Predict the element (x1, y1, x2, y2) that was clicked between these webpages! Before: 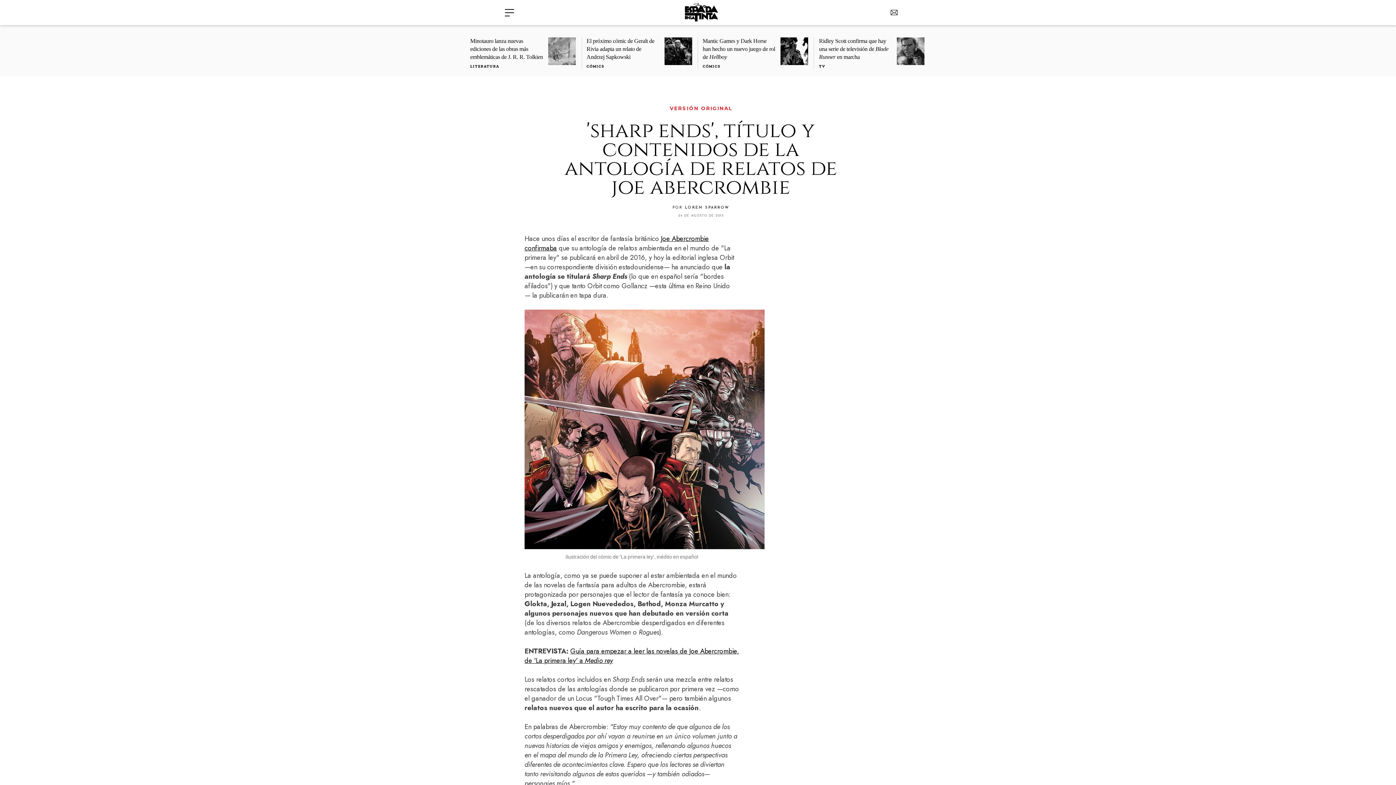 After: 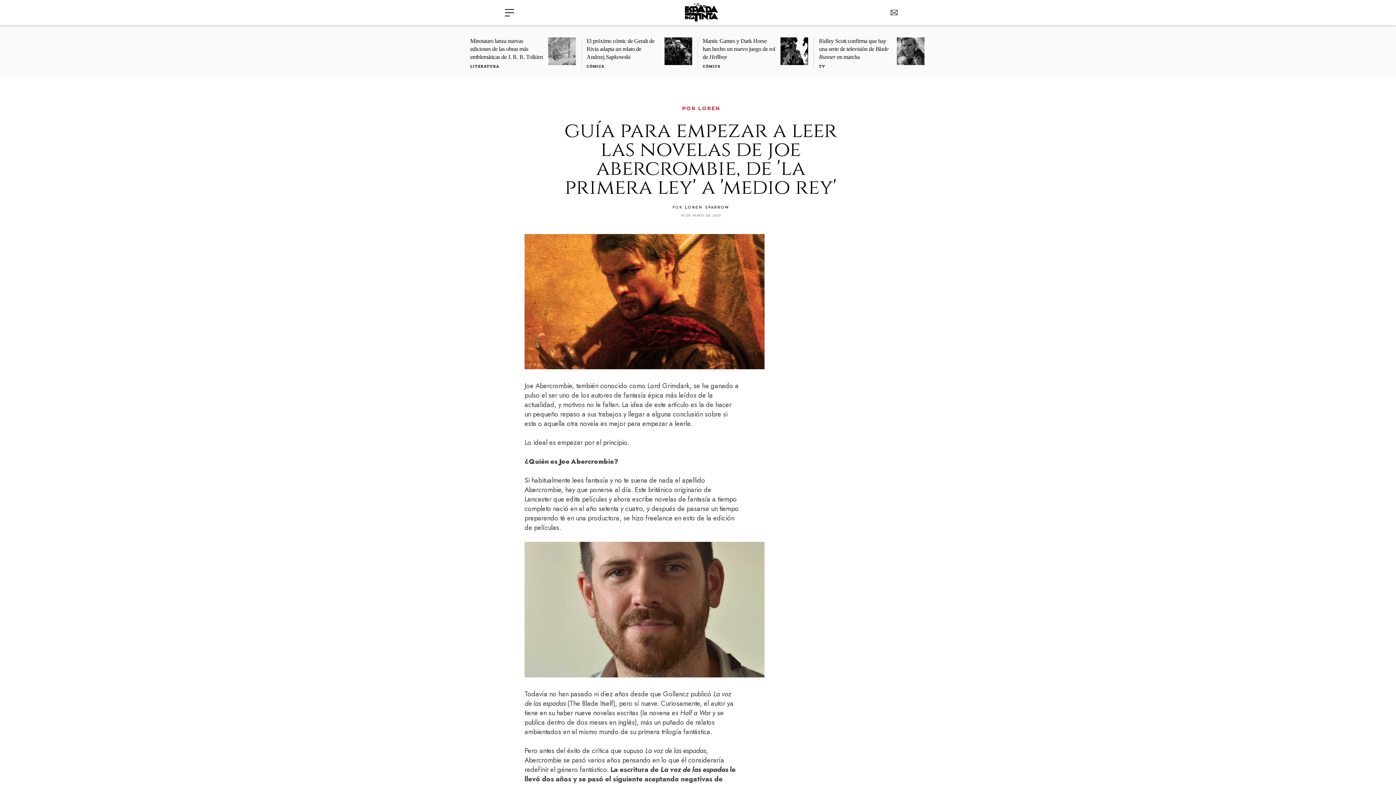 Action: bbox: (524, 646, 739, 665) label: Guía para empezar a leer las novelas de Joe Abercrombie, de 'La primera ley' a Medio rey